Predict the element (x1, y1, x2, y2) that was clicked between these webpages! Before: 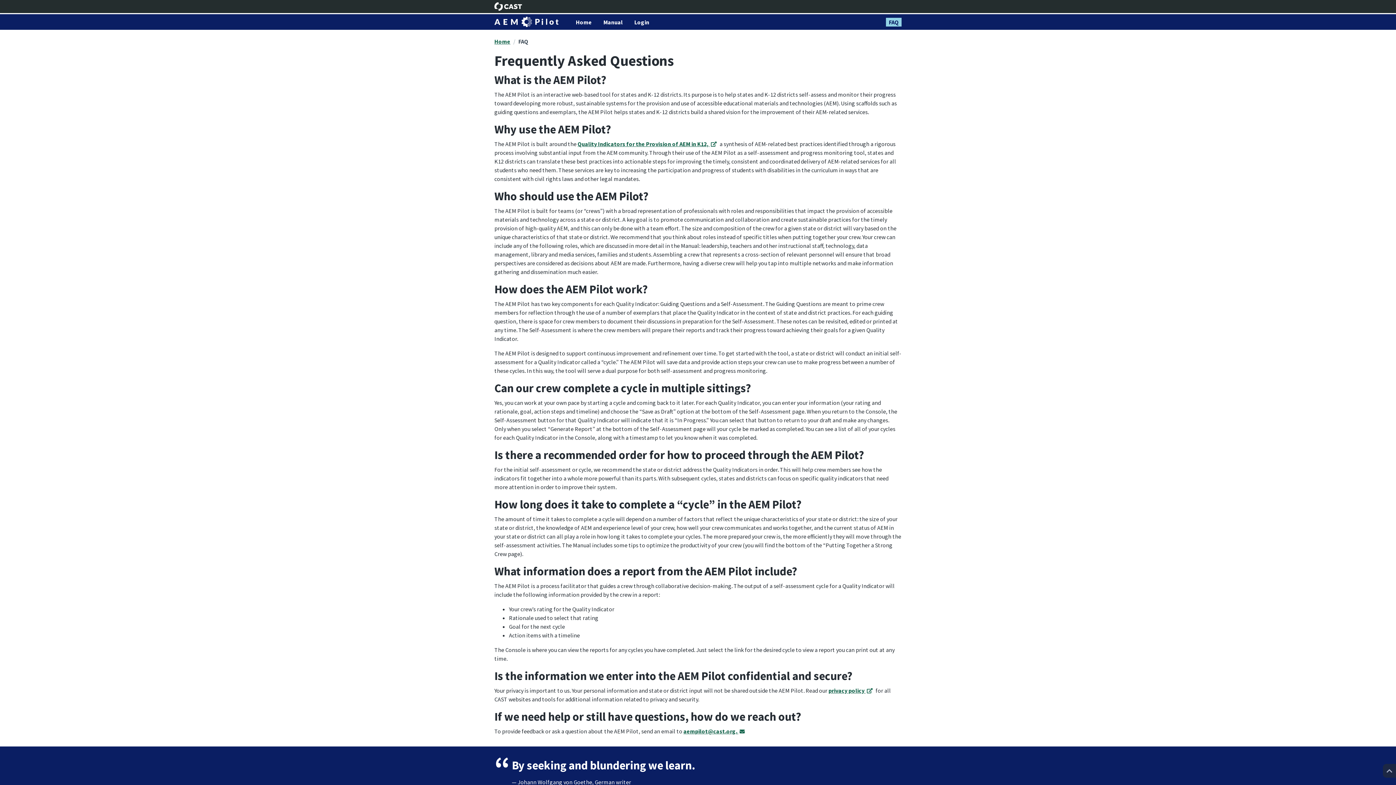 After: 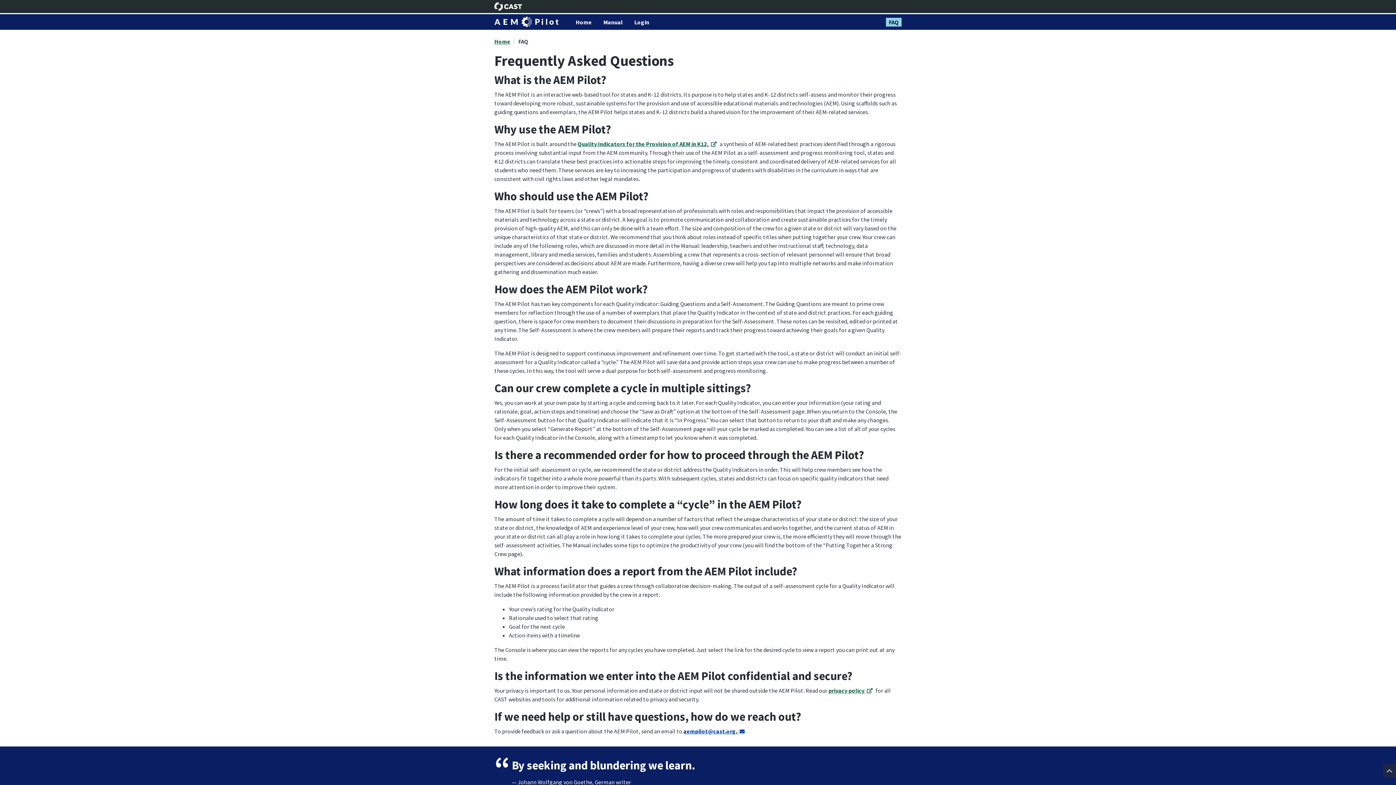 Action: bbox: (683, 728, 744, 735) label: aempilot@cast.org. 